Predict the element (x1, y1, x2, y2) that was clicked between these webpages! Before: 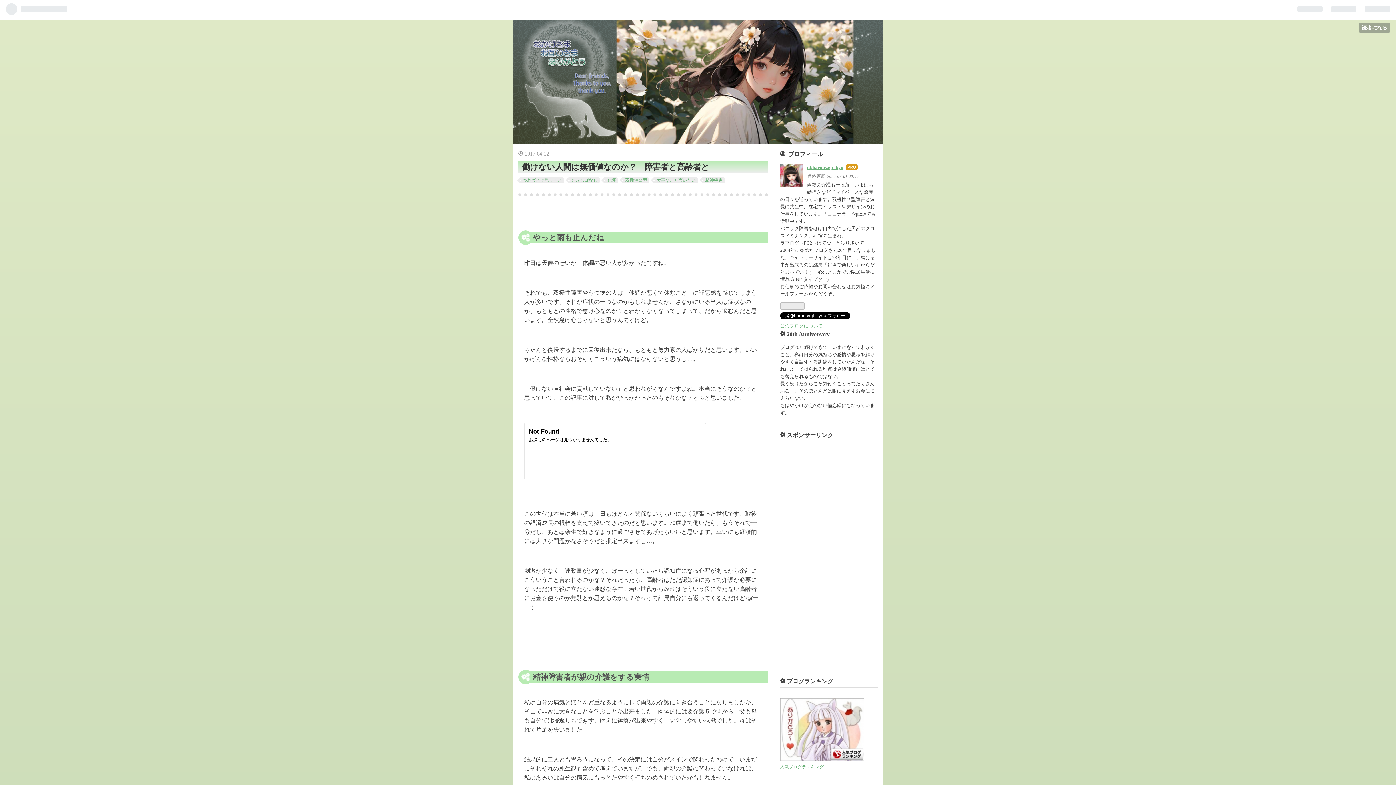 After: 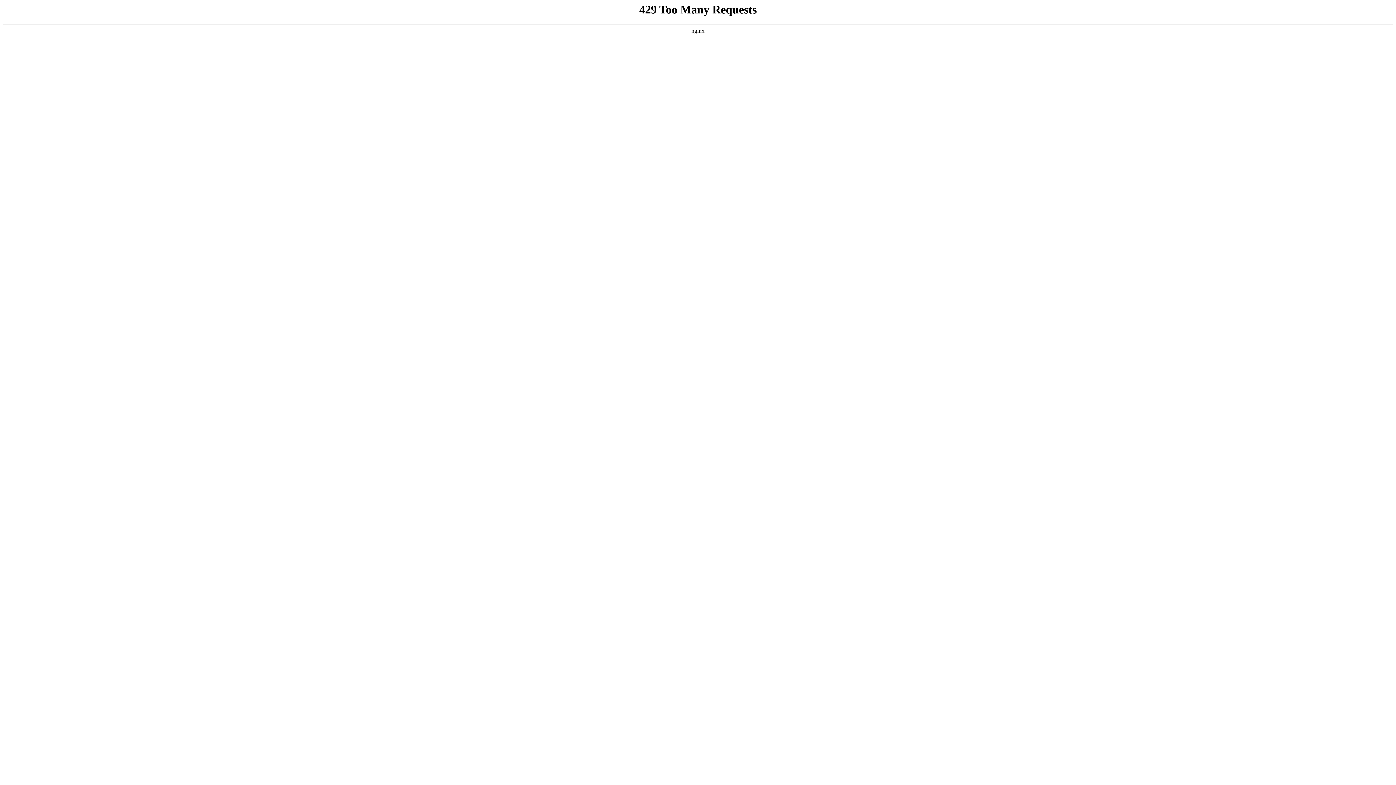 Action: label:  2017-04-12 bbox: (518, 150, 549, 156)